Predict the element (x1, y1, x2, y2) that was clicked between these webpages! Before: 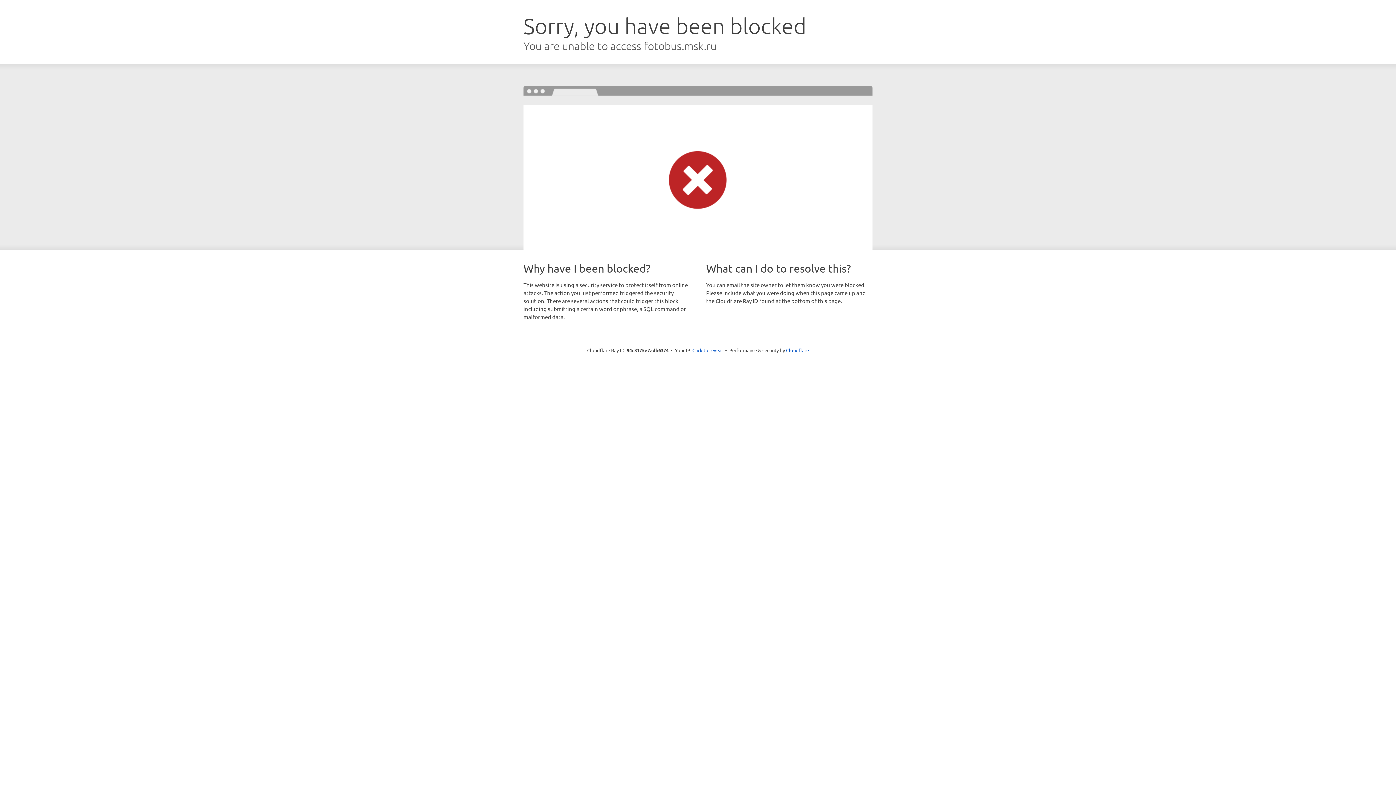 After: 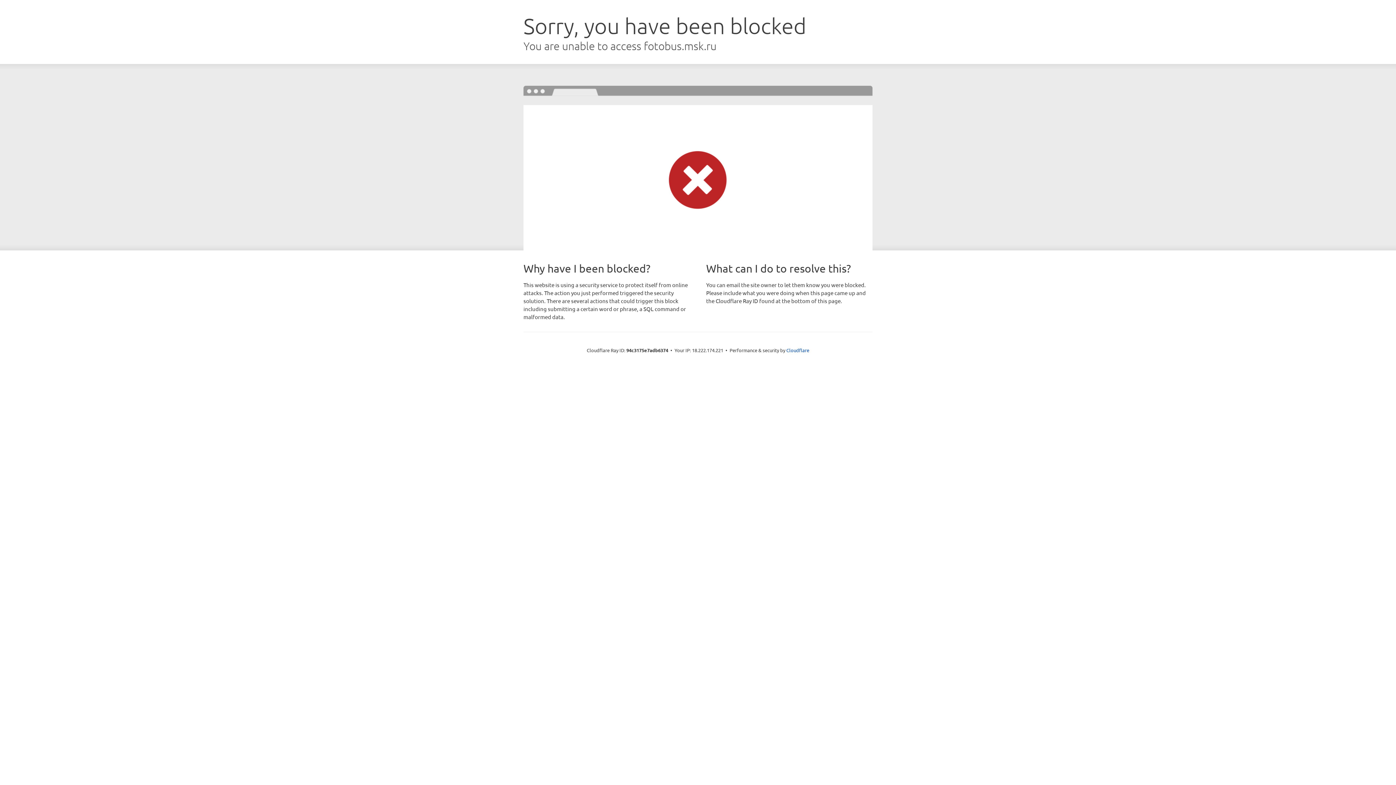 Action: bbox: (692, 346, 723, 353) label: Click to reveal